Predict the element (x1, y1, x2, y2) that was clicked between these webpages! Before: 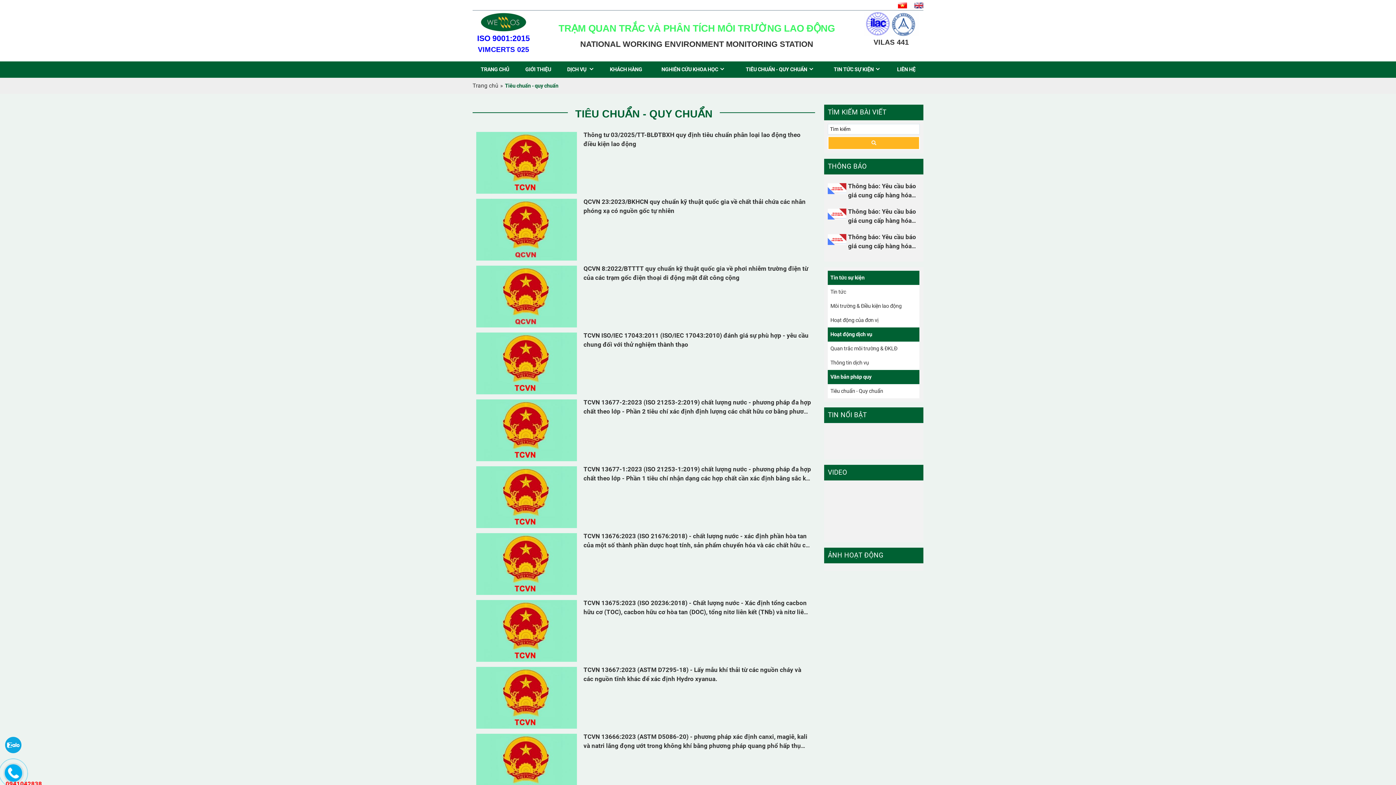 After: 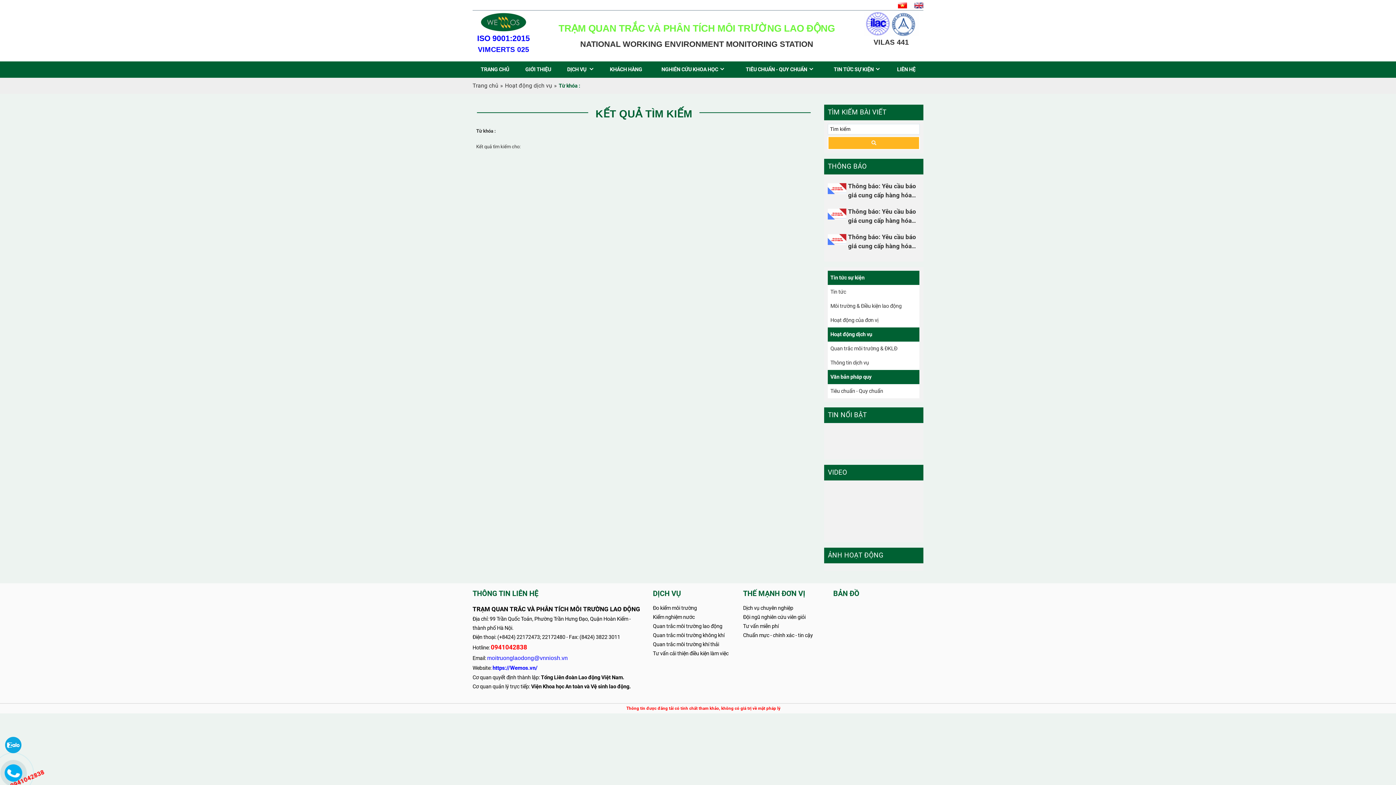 Action: bbox: (828, 136, 920, 149)